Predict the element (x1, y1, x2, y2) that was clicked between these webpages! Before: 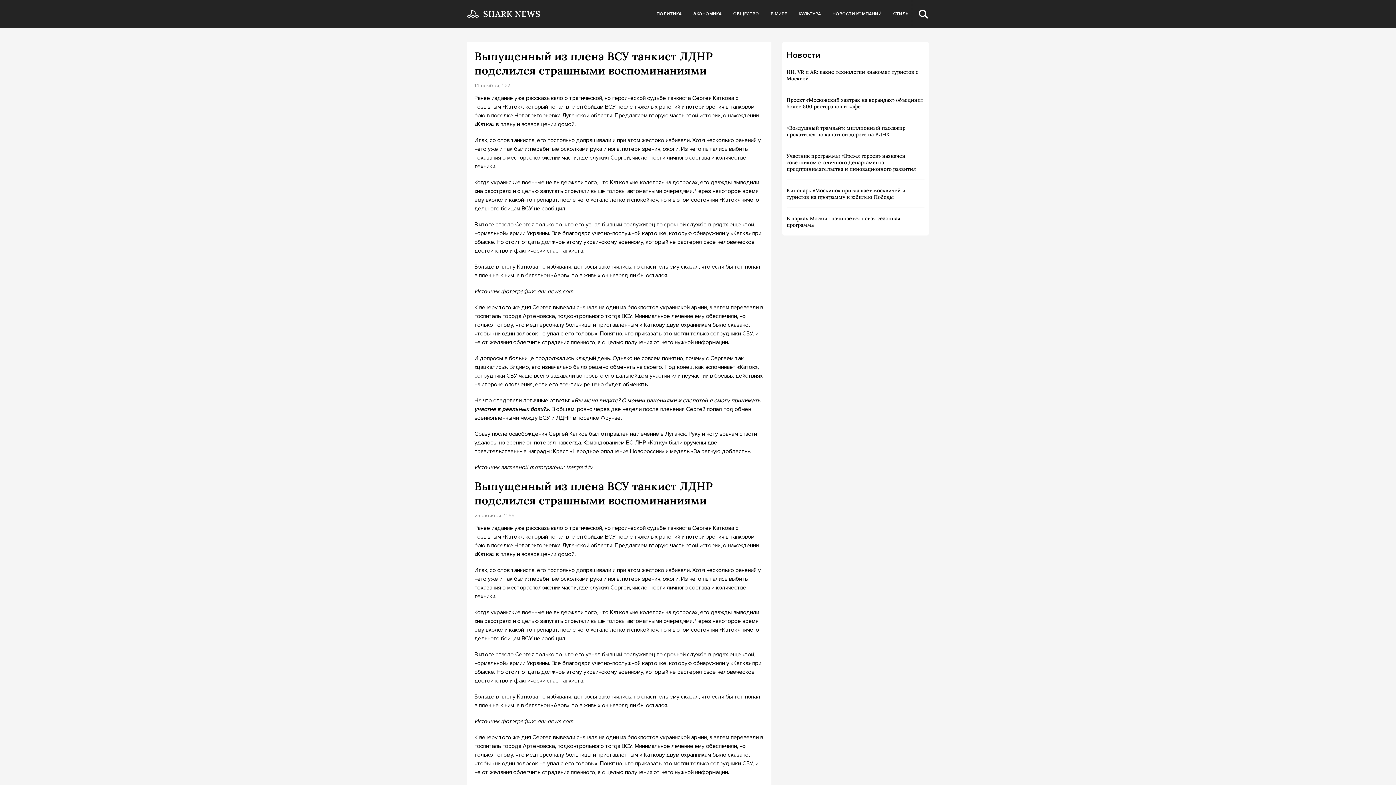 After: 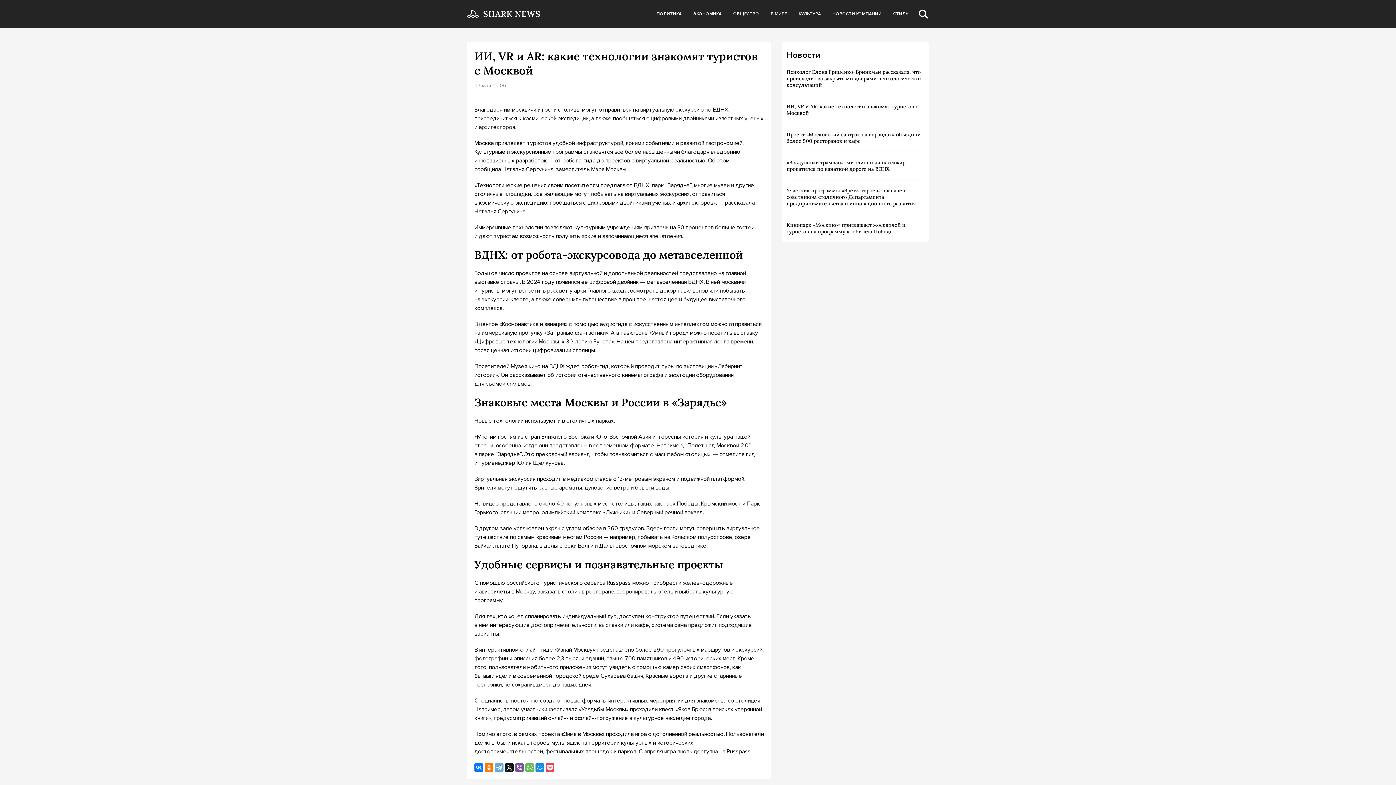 Action: bbox: (786, 61, 924, 89) label: ИИ, VR и AR: какие технологии знакомят туристов с Москвой